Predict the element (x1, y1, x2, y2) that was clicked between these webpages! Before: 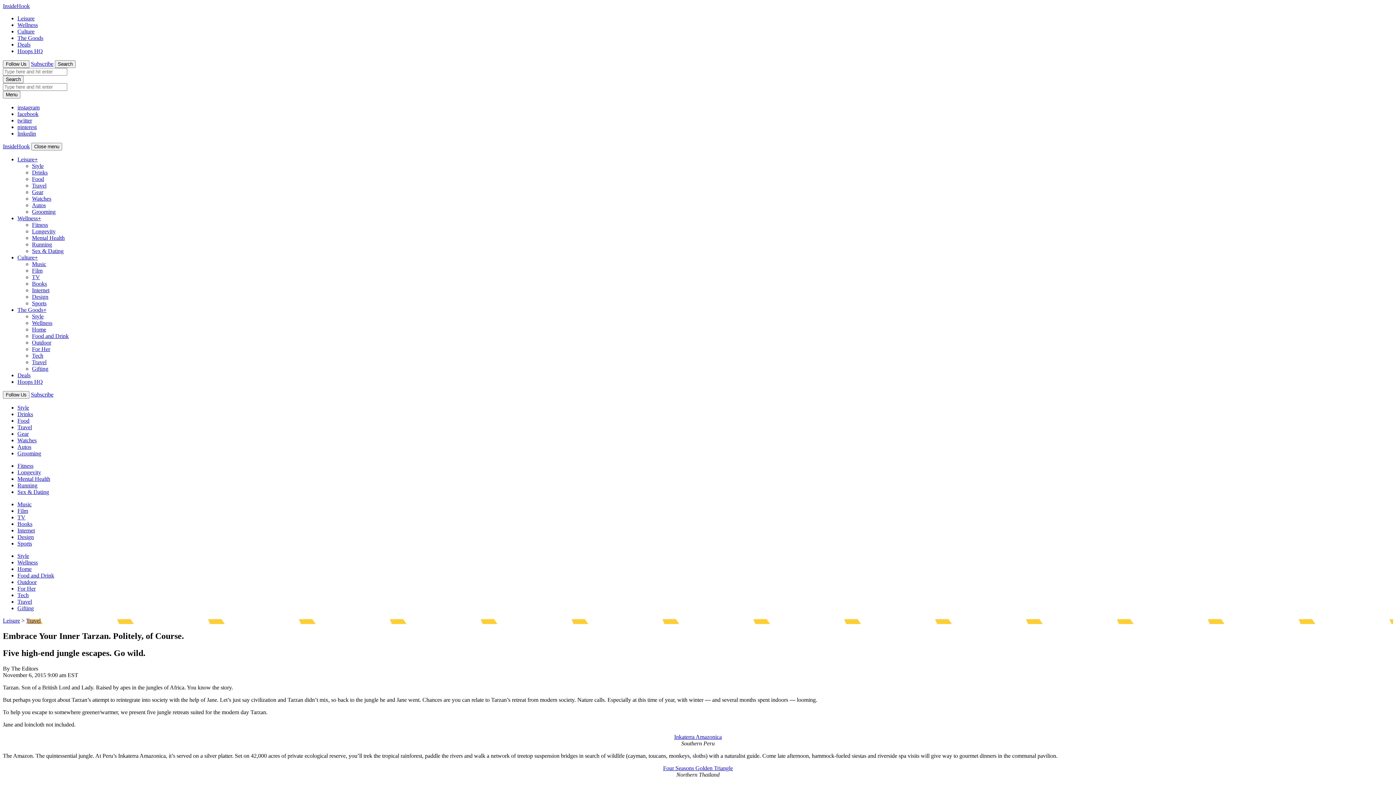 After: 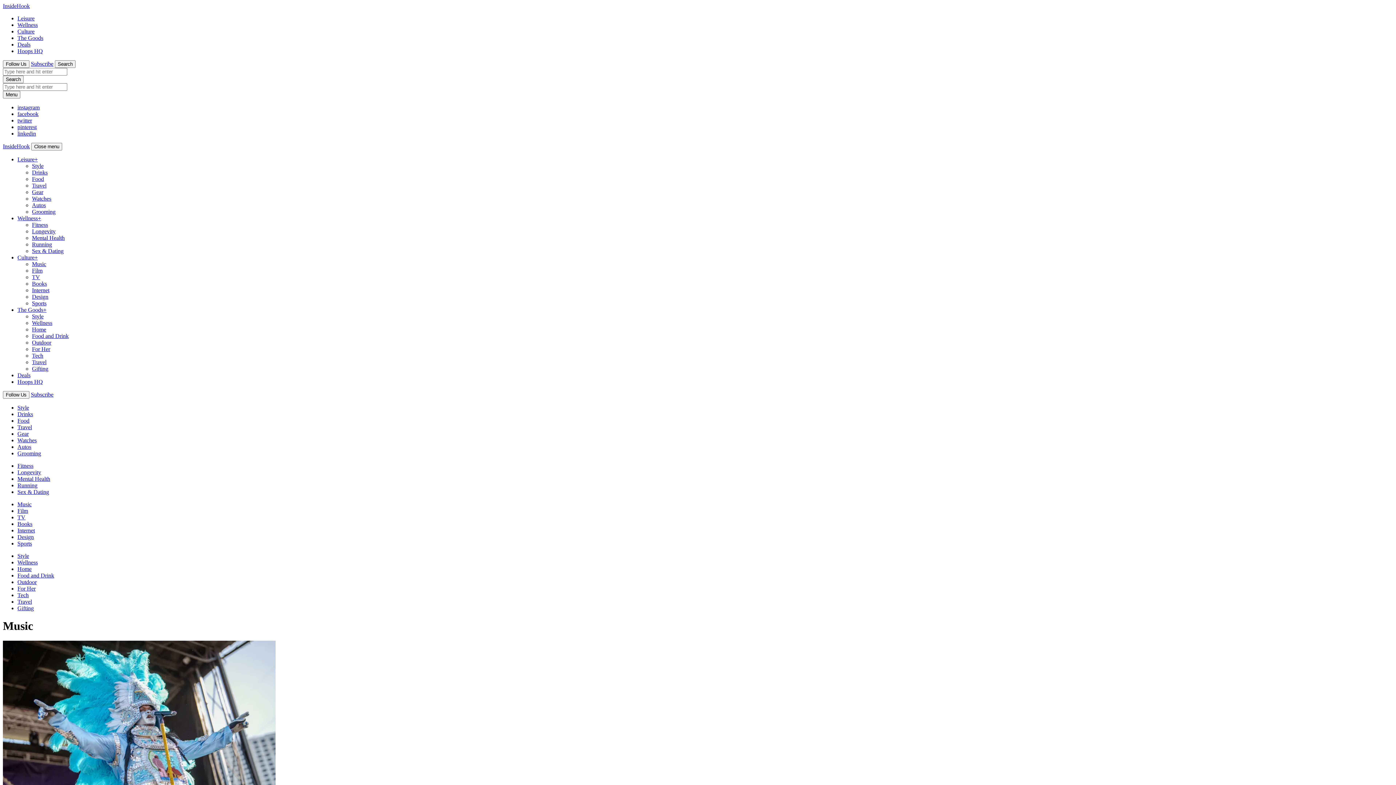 Action: label: Music bbox: (32, 261, 46, 267)